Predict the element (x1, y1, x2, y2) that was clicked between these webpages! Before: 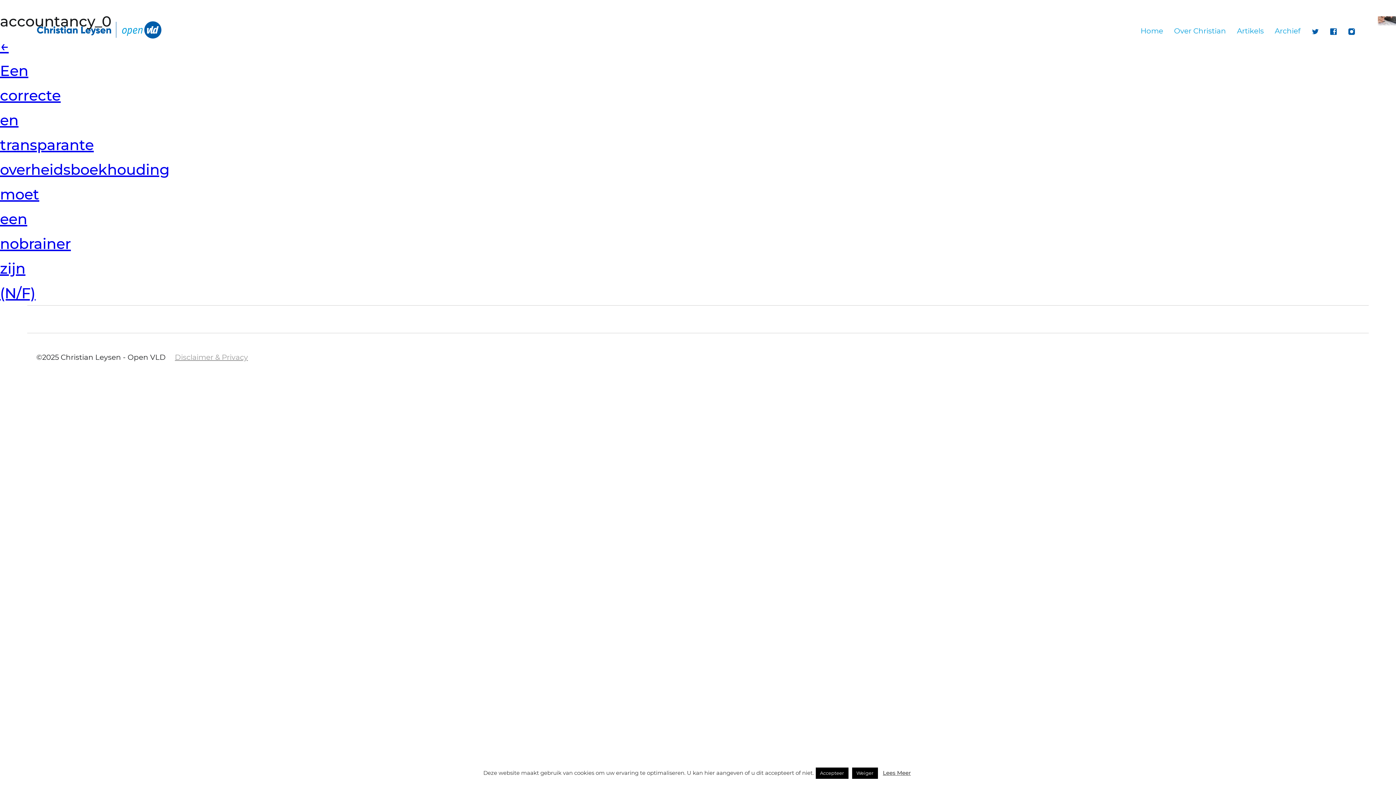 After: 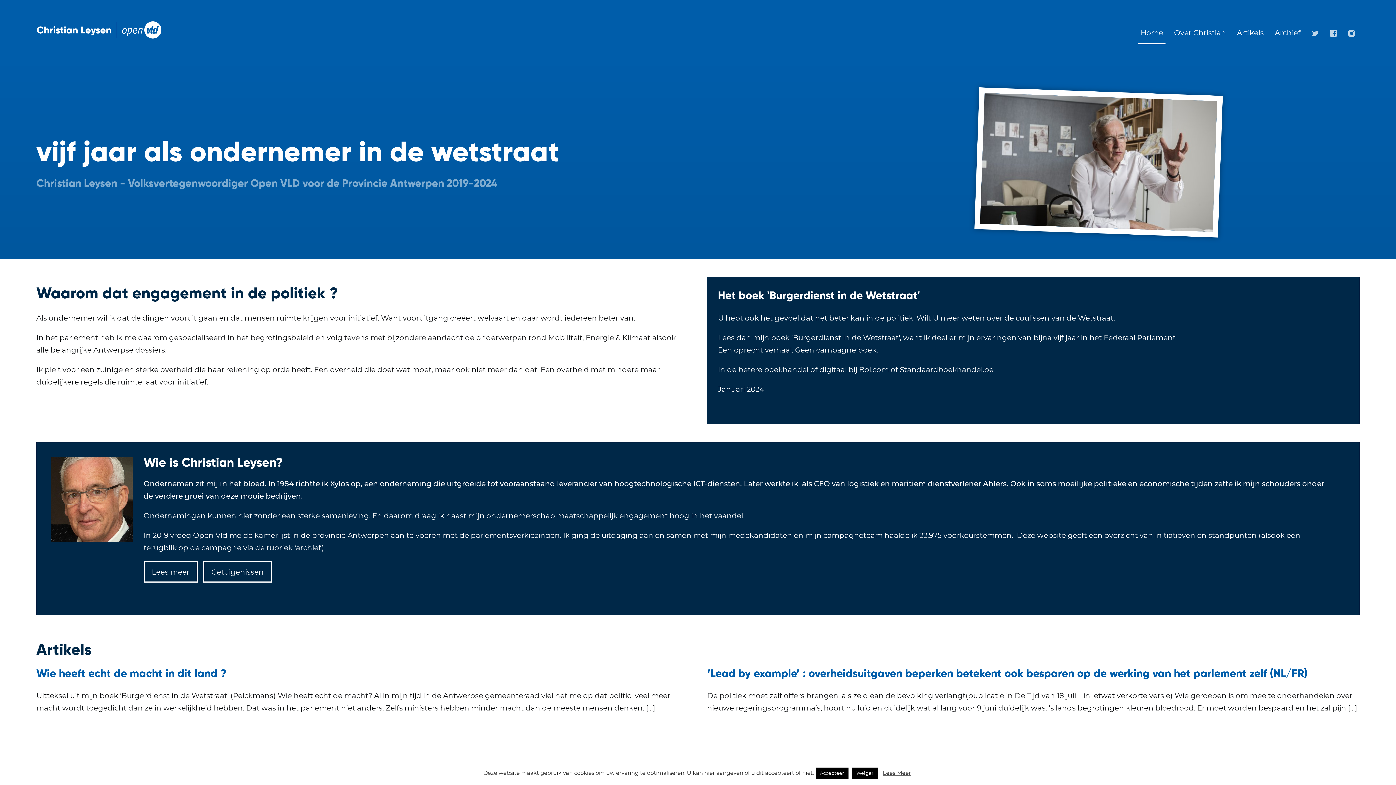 Action: bbox: (36, 18, 162, 44)